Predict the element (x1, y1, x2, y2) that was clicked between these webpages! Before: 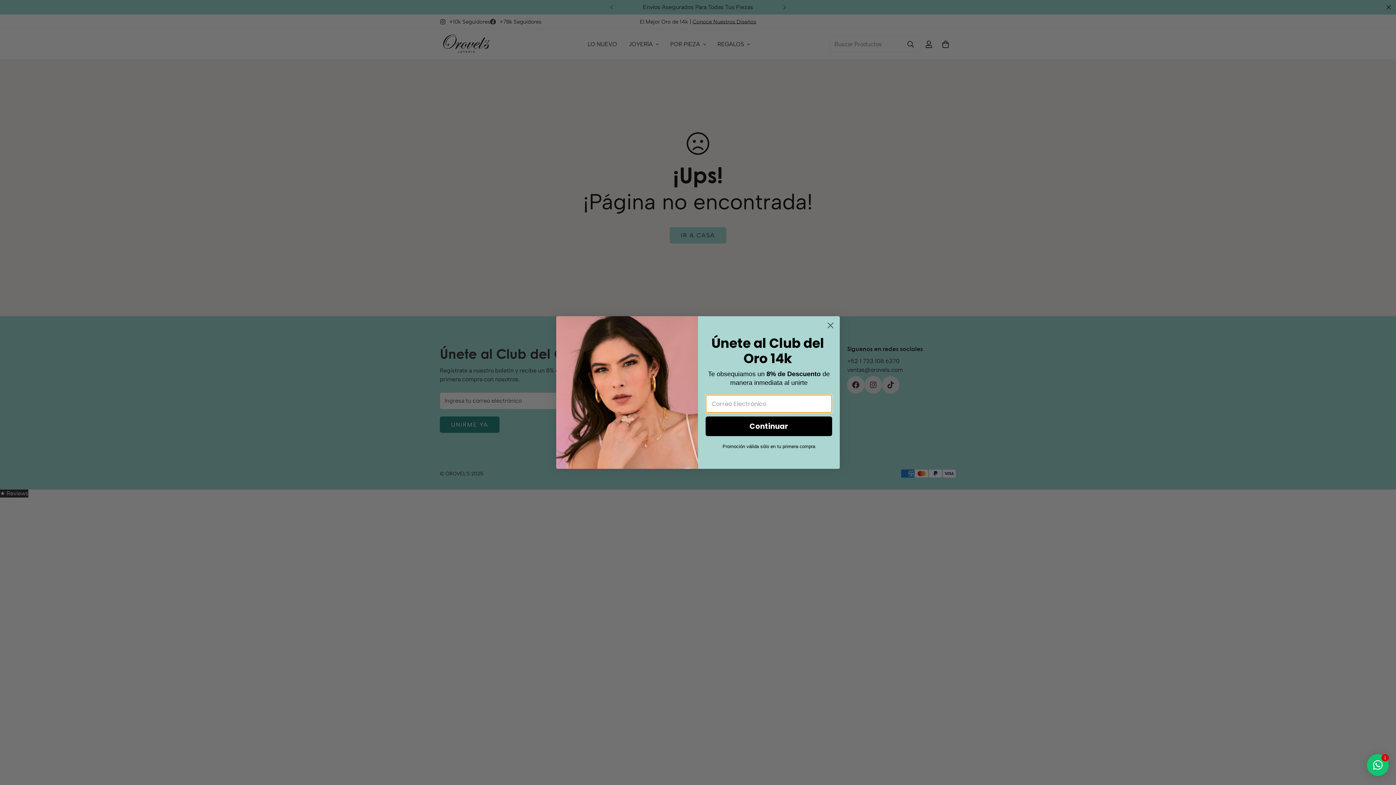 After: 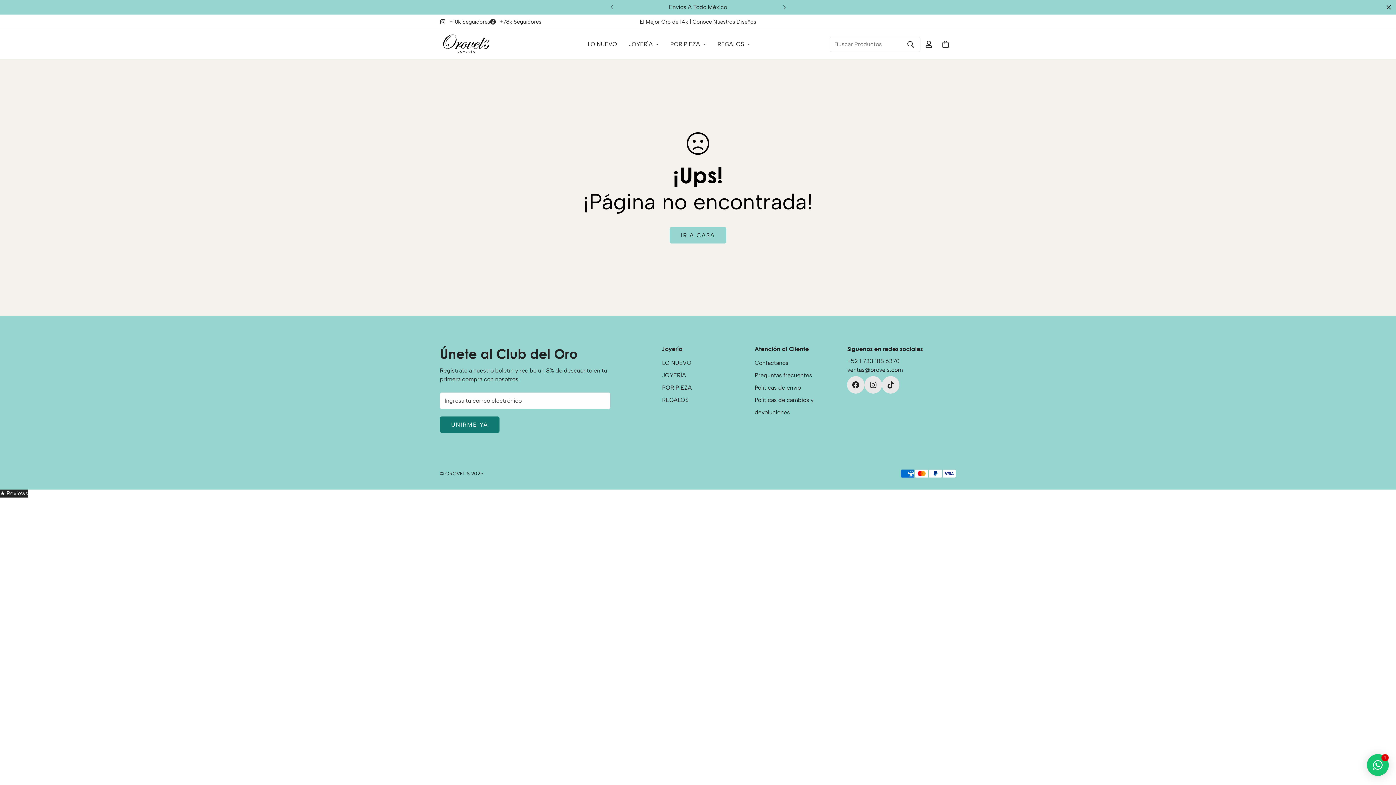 Action: label: Close dialog bbox: (824, 319, 837, 332)